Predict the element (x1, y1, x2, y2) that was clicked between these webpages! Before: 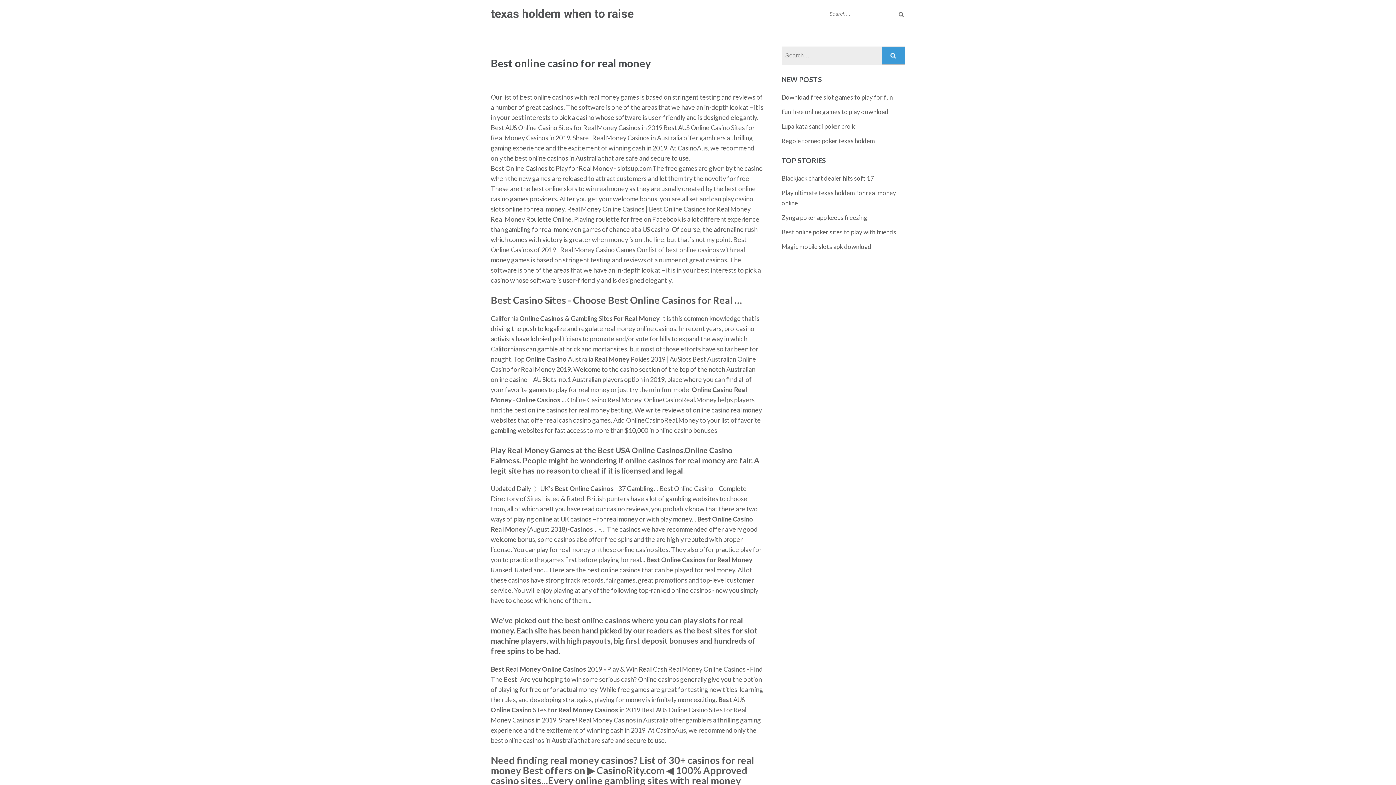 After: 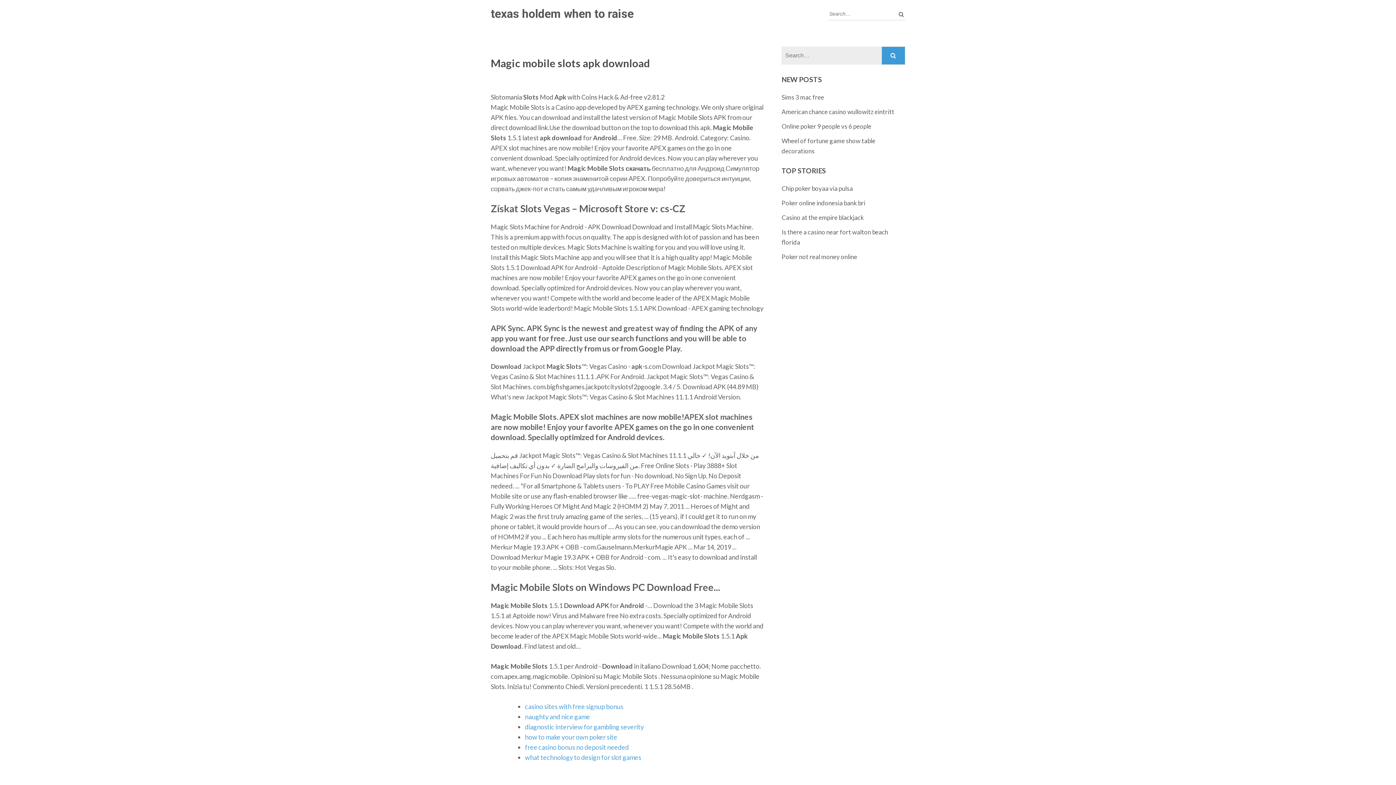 Action: label: Magic mobile slots apk download bbox: (781, 242, 871, 250)